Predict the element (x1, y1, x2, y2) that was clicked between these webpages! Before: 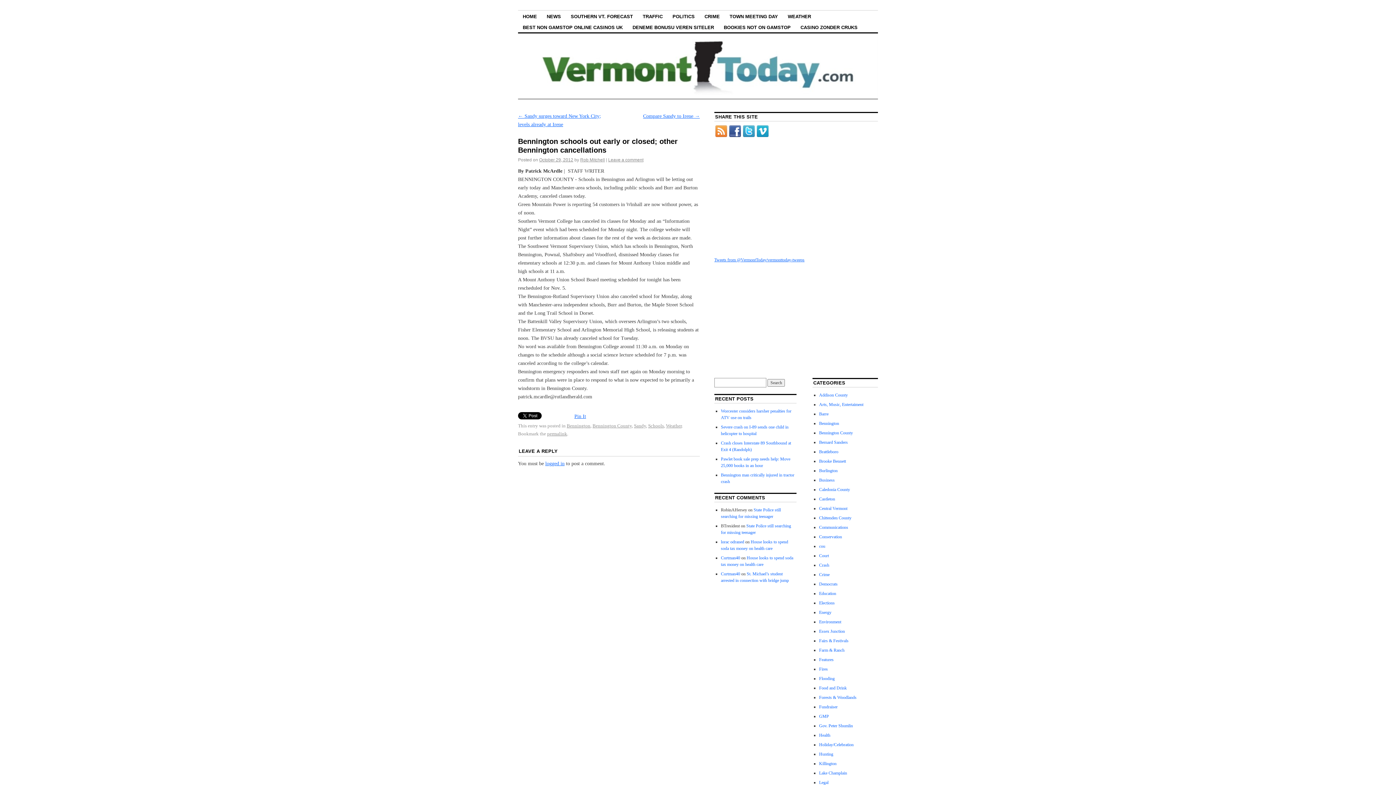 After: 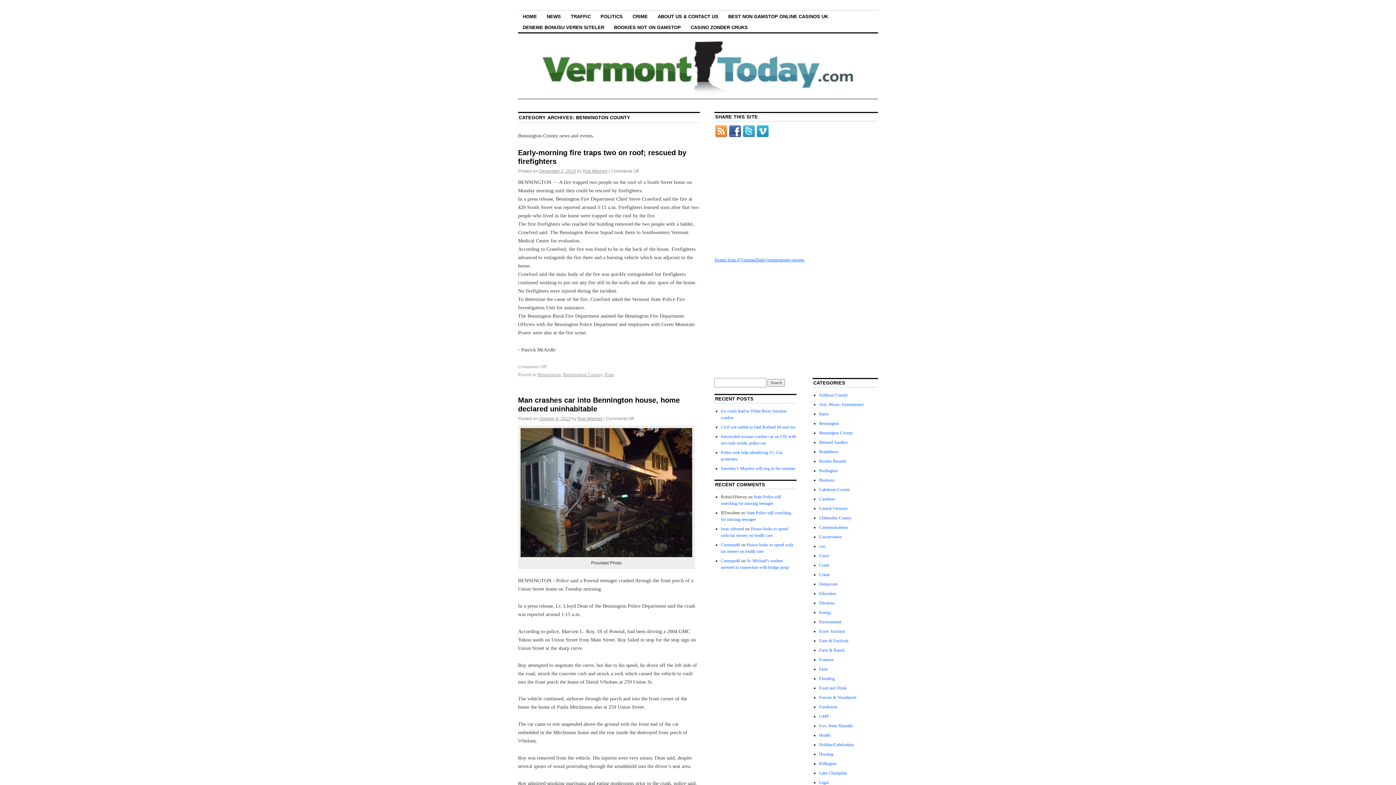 Action: bbox: (592, 423, 632, 428) label: Bennington County